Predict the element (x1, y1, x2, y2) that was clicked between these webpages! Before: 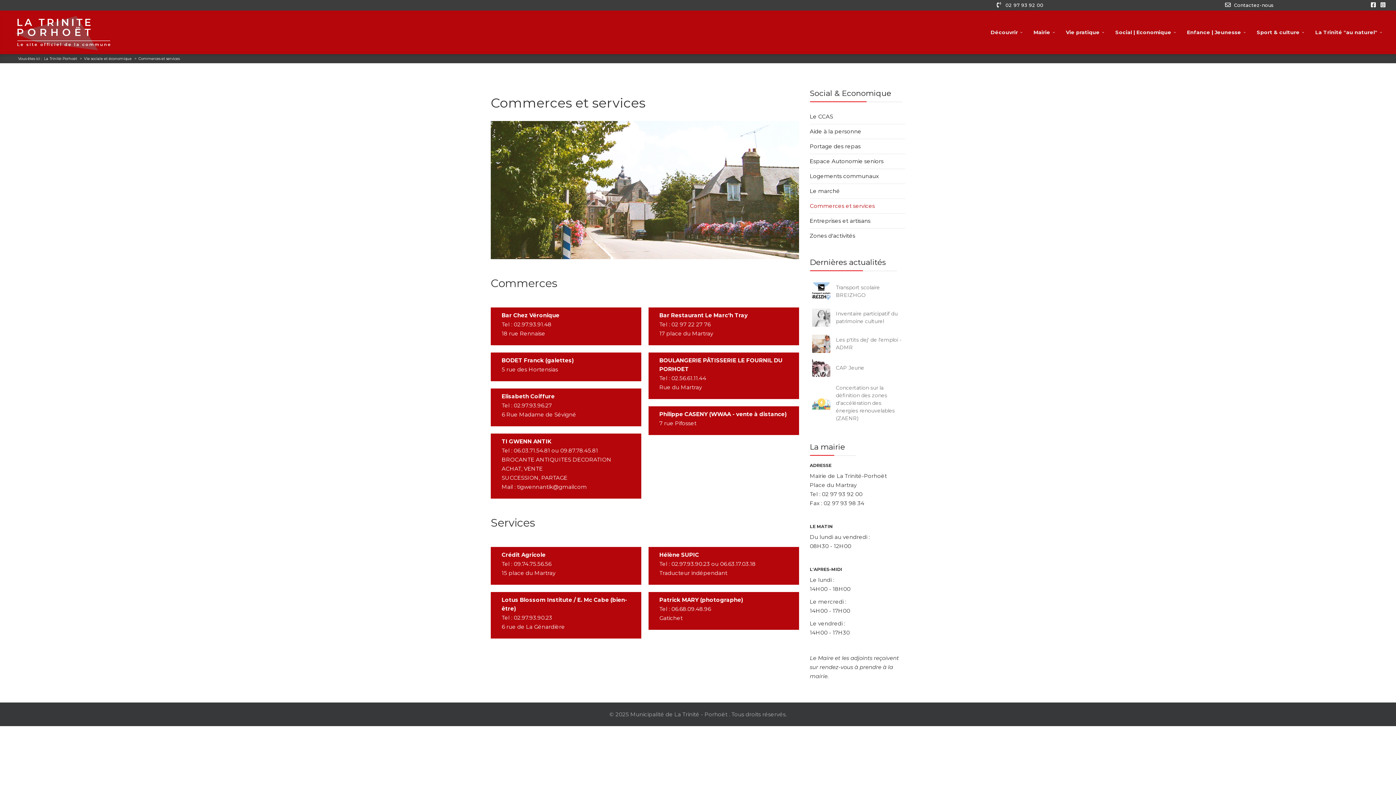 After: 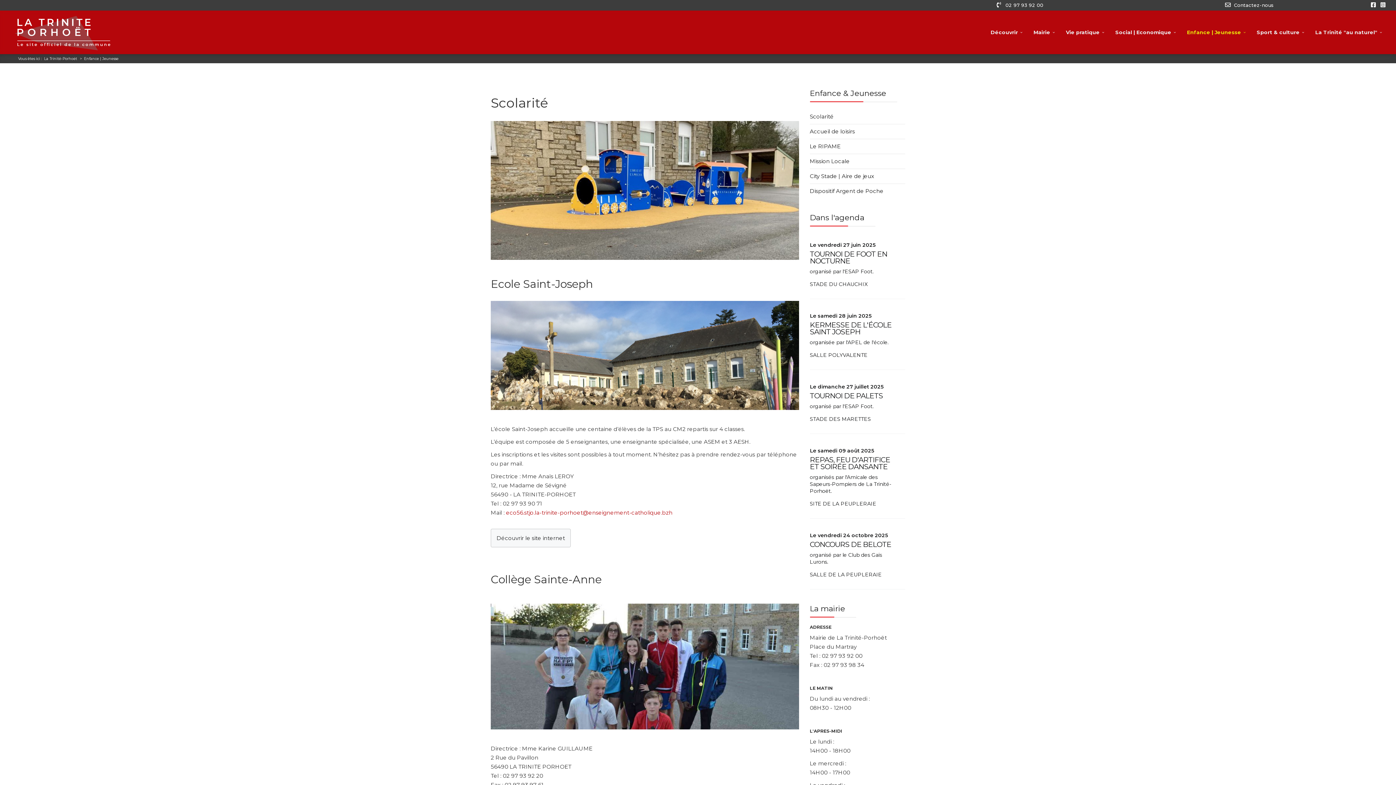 Action: bbox: (1182, 10, 1252, 54) label: Enfance | Jeunesse